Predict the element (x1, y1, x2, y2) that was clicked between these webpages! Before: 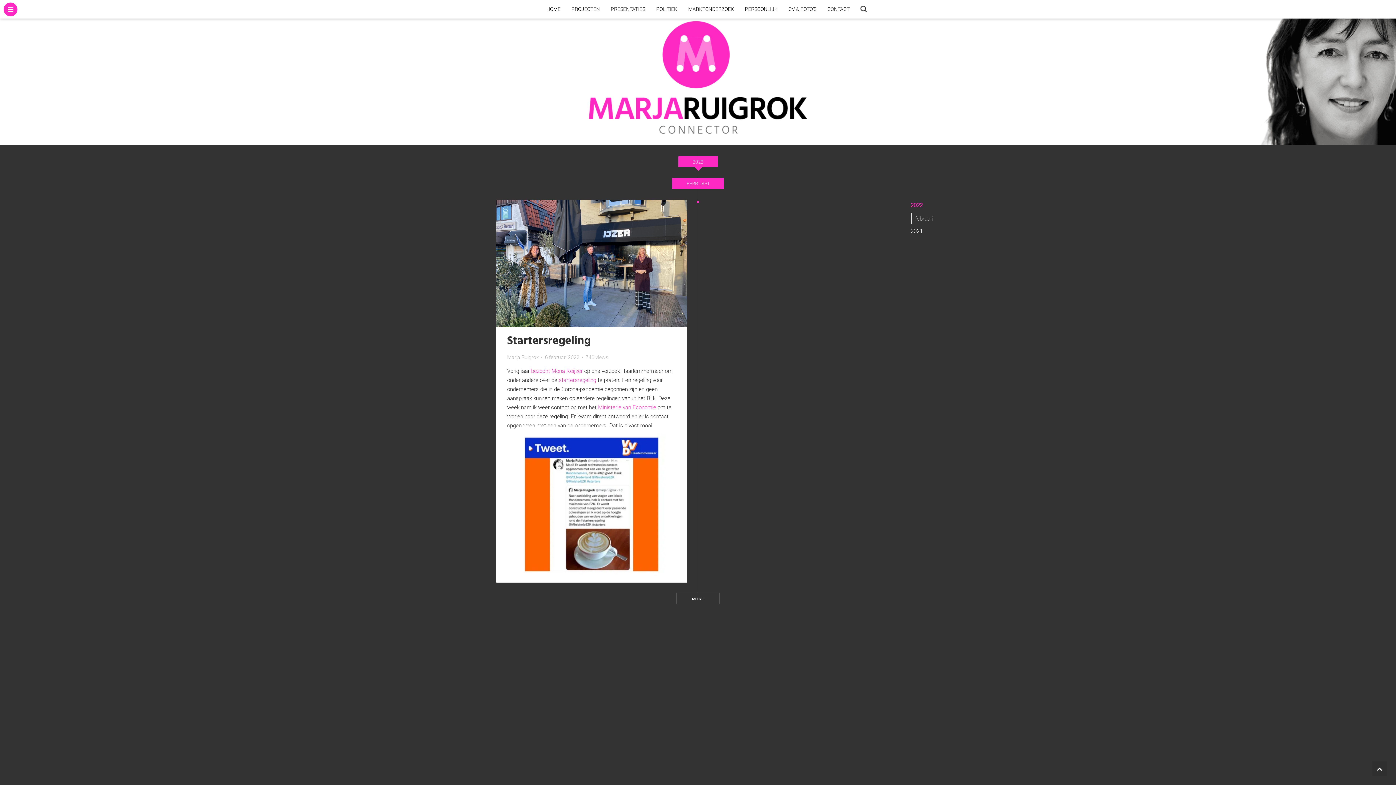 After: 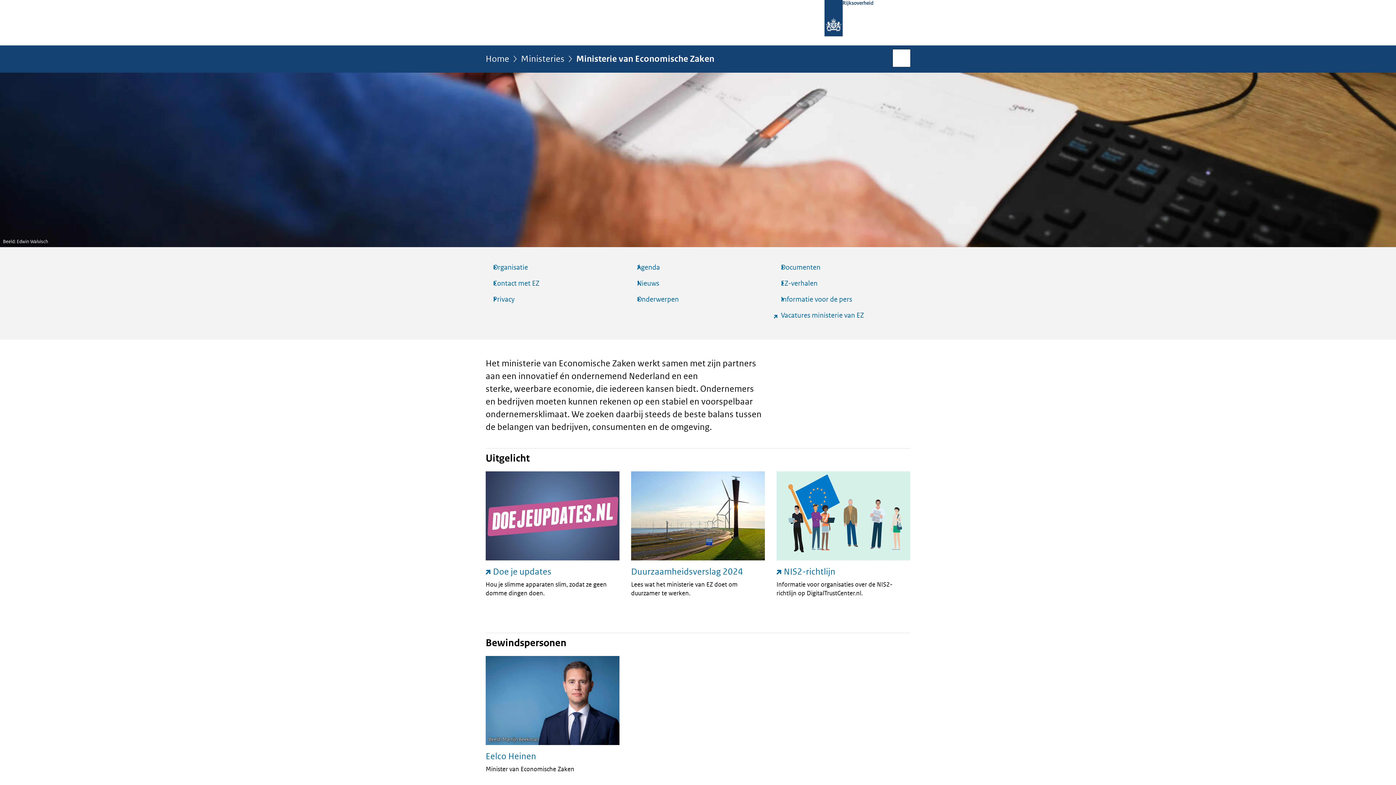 Action: label: Ministerie van Economie bbox: (598, 403, 656, 410)